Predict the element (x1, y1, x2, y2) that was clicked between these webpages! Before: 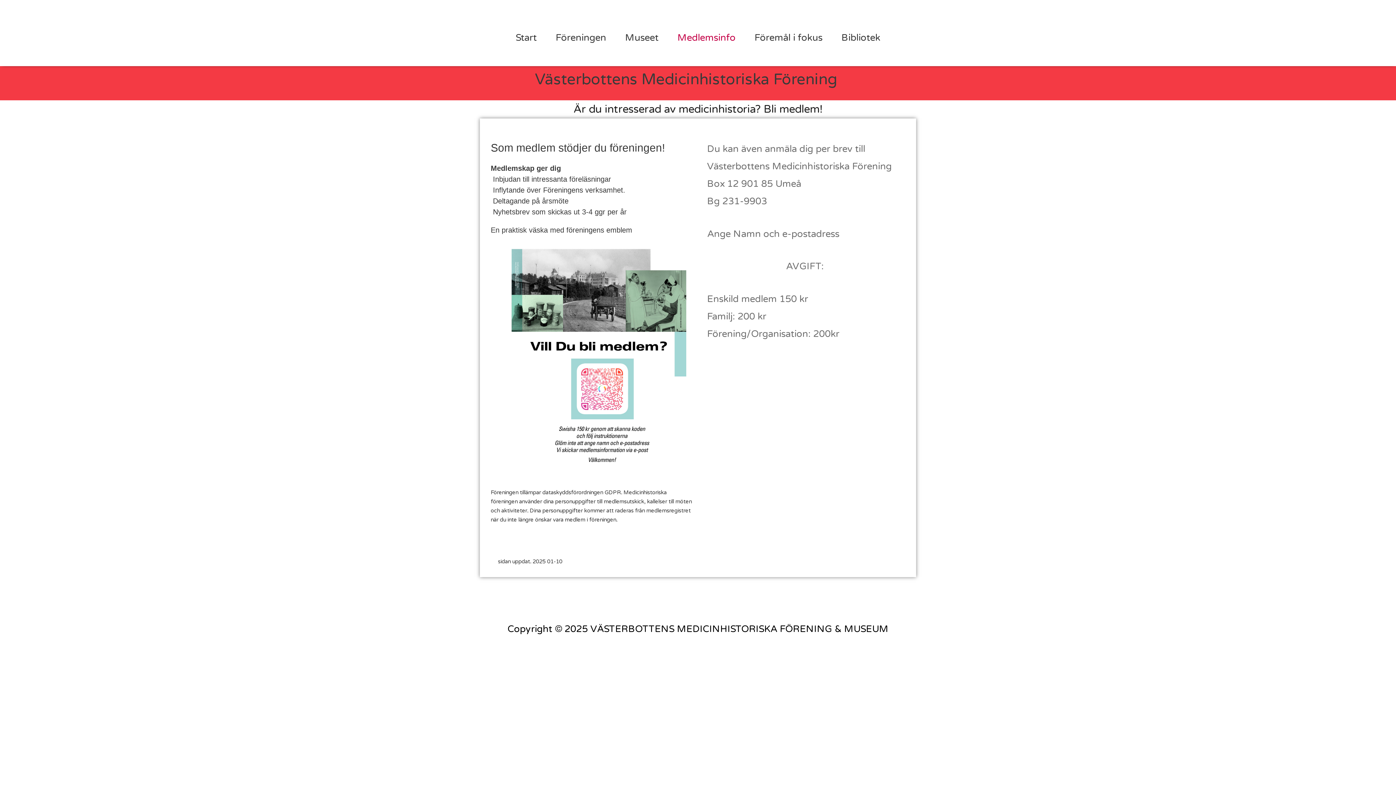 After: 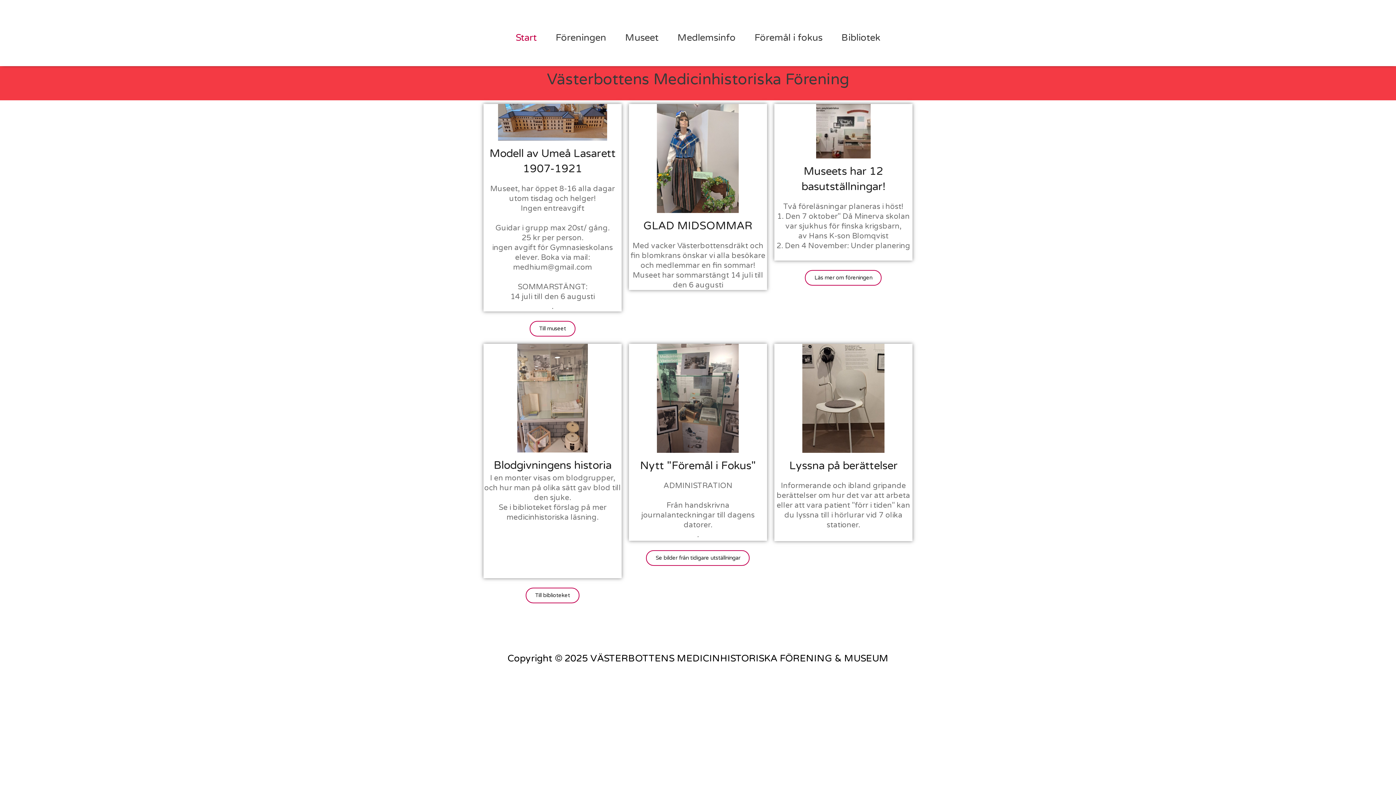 Action: label: Start bbox: (506, 18, 546, 56)